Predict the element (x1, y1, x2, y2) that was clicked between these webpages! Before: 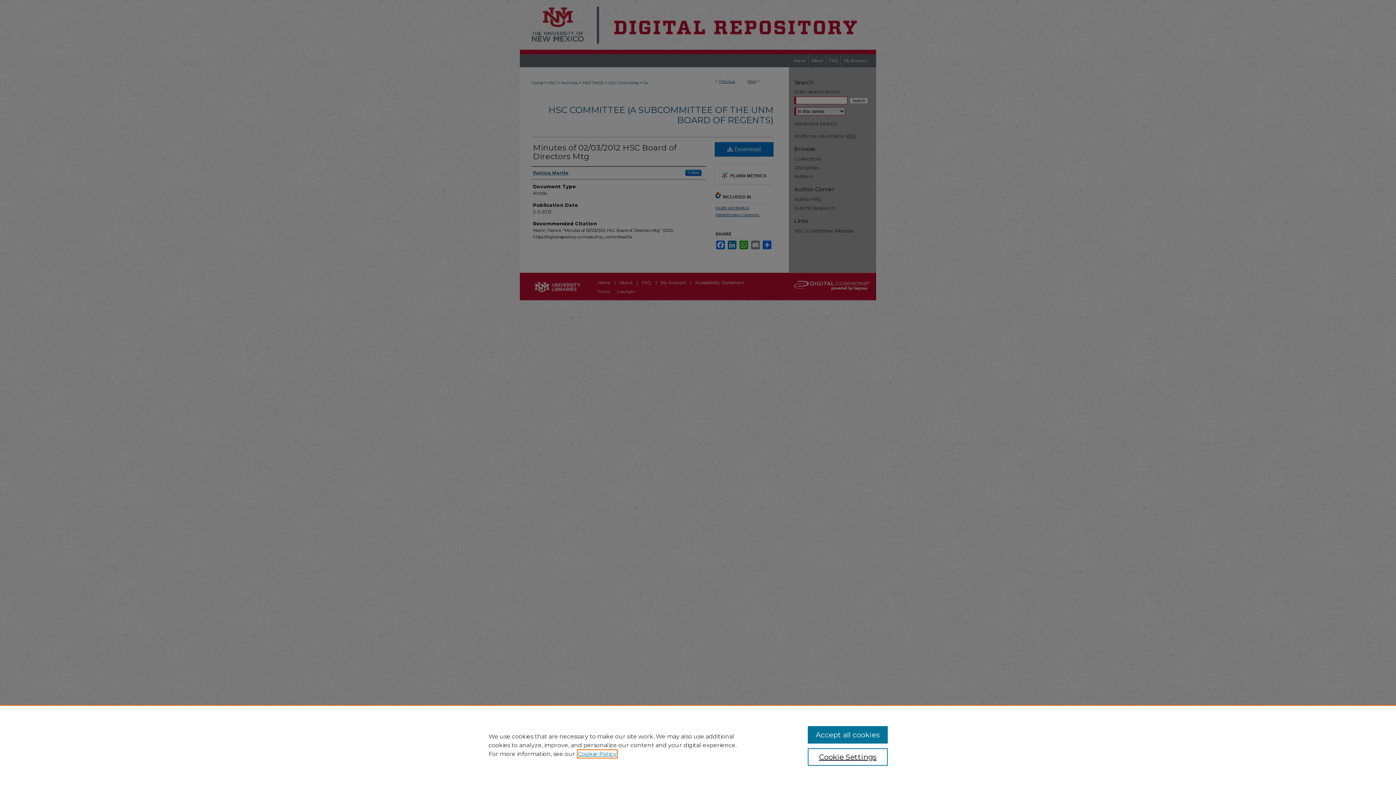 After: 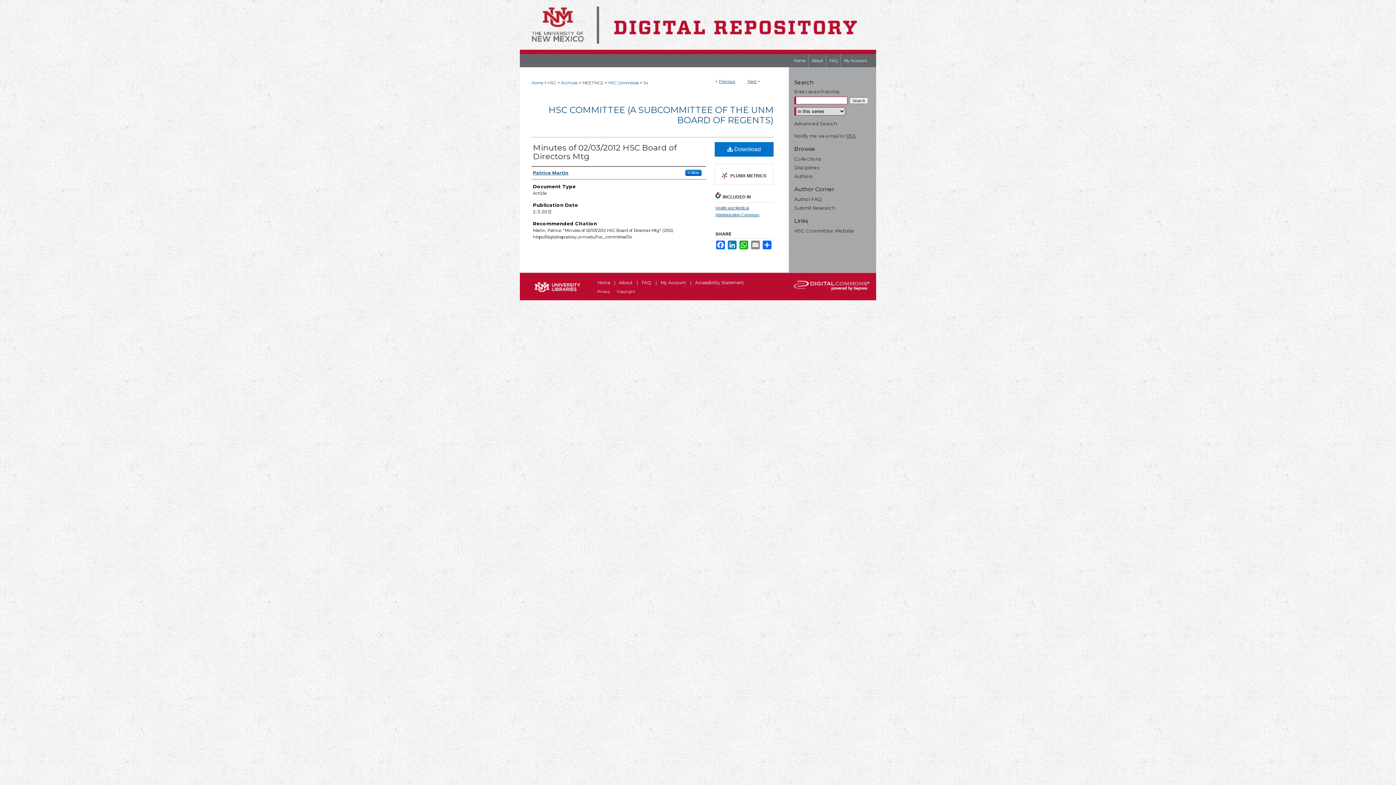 Action: label: Accept all cookies bbox: (807, 726, 887, 744)